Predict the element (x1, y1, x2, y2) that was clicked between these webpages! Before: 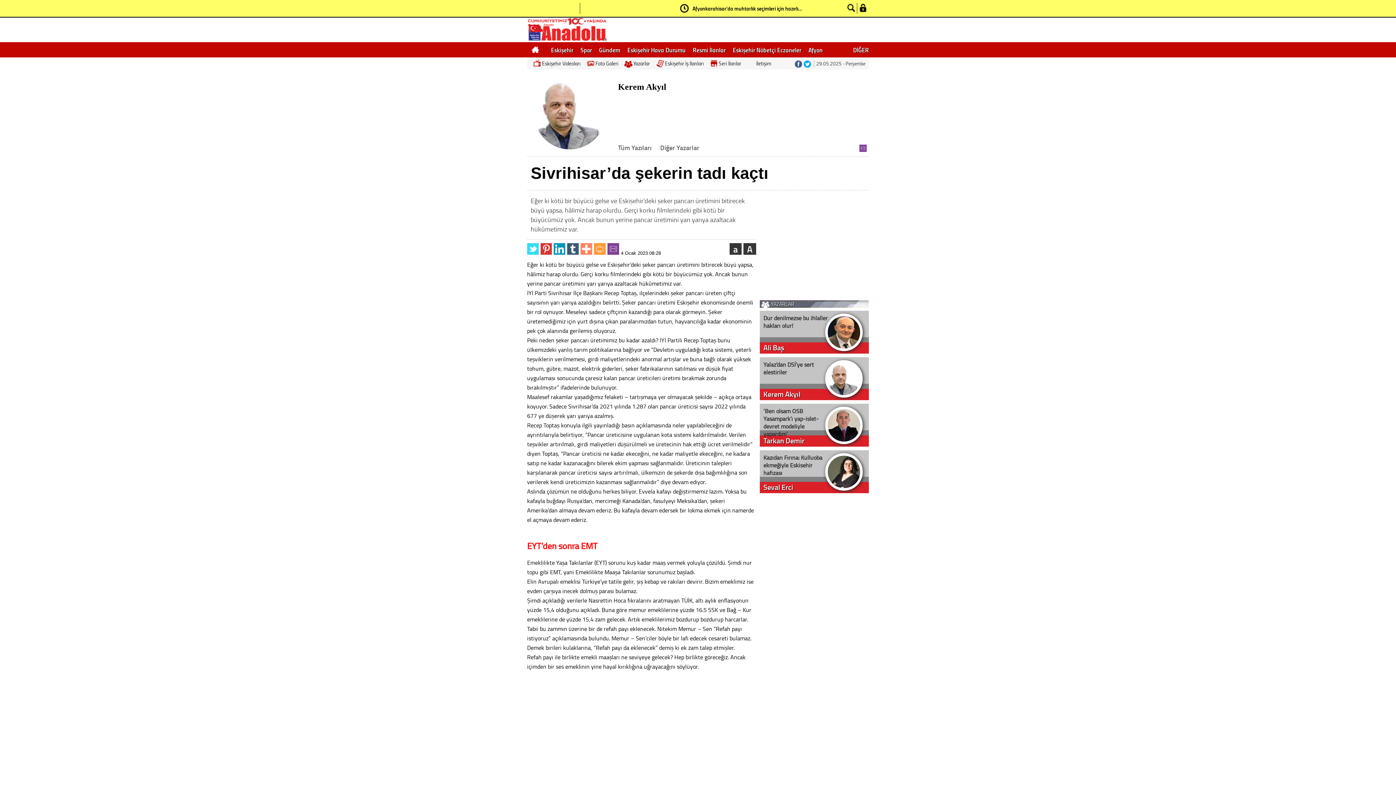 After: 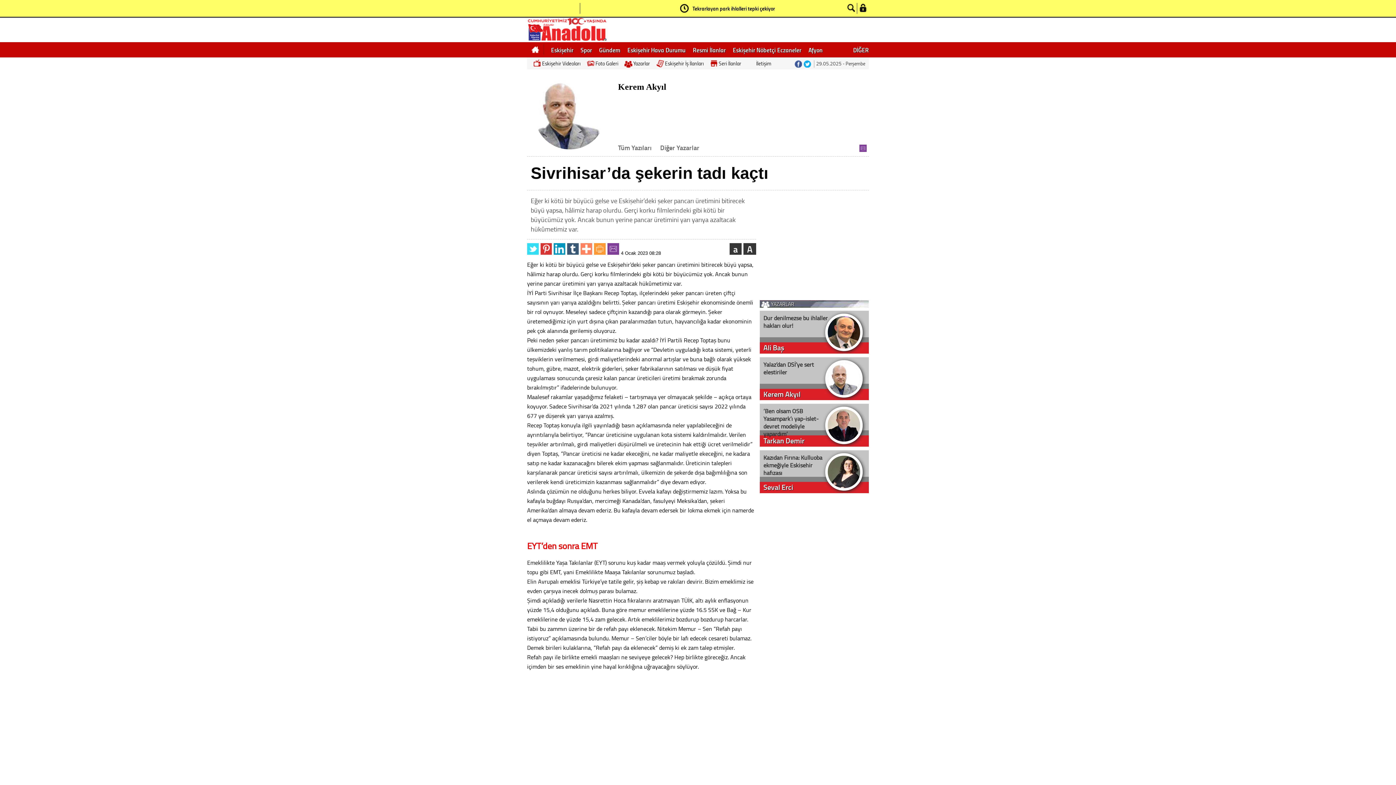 Action: bbox: (527, 249, 539, 256)